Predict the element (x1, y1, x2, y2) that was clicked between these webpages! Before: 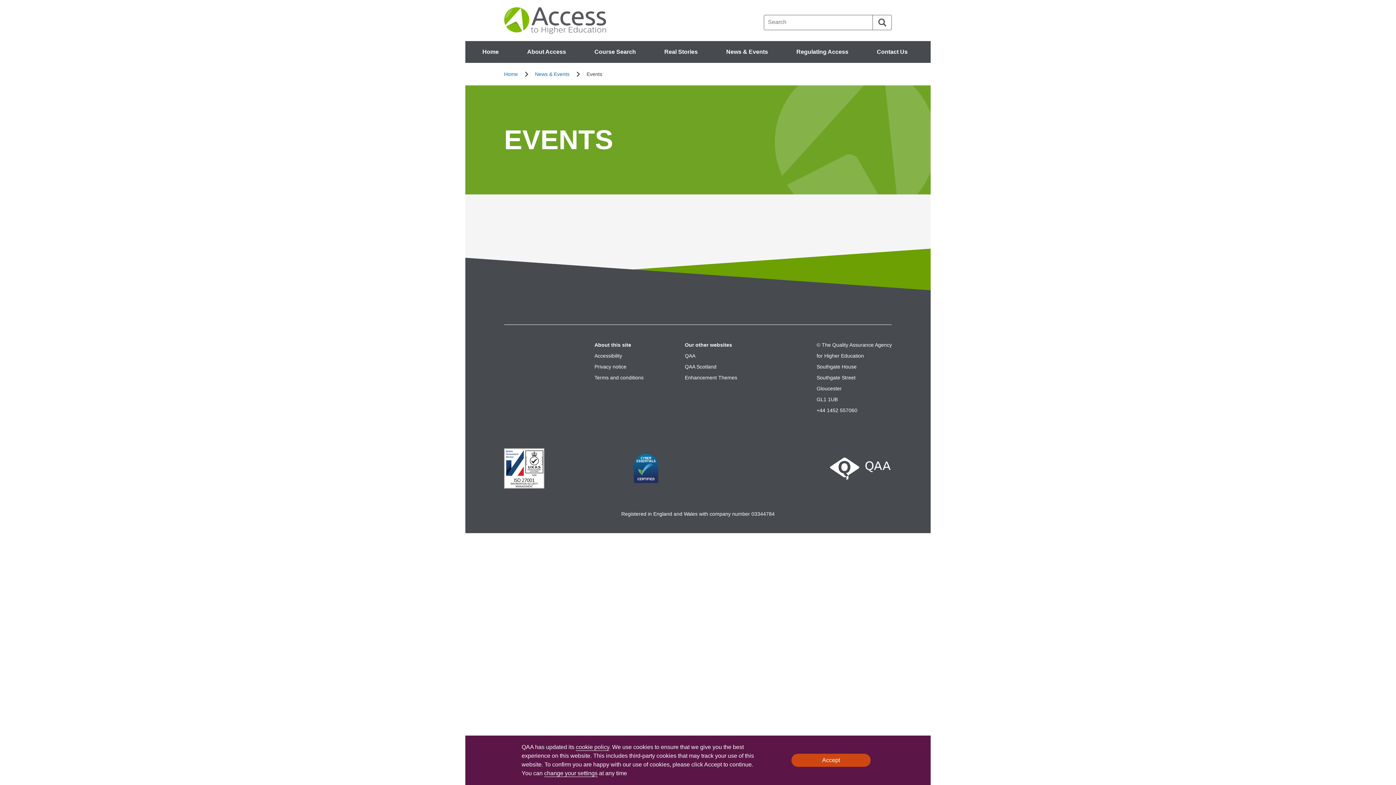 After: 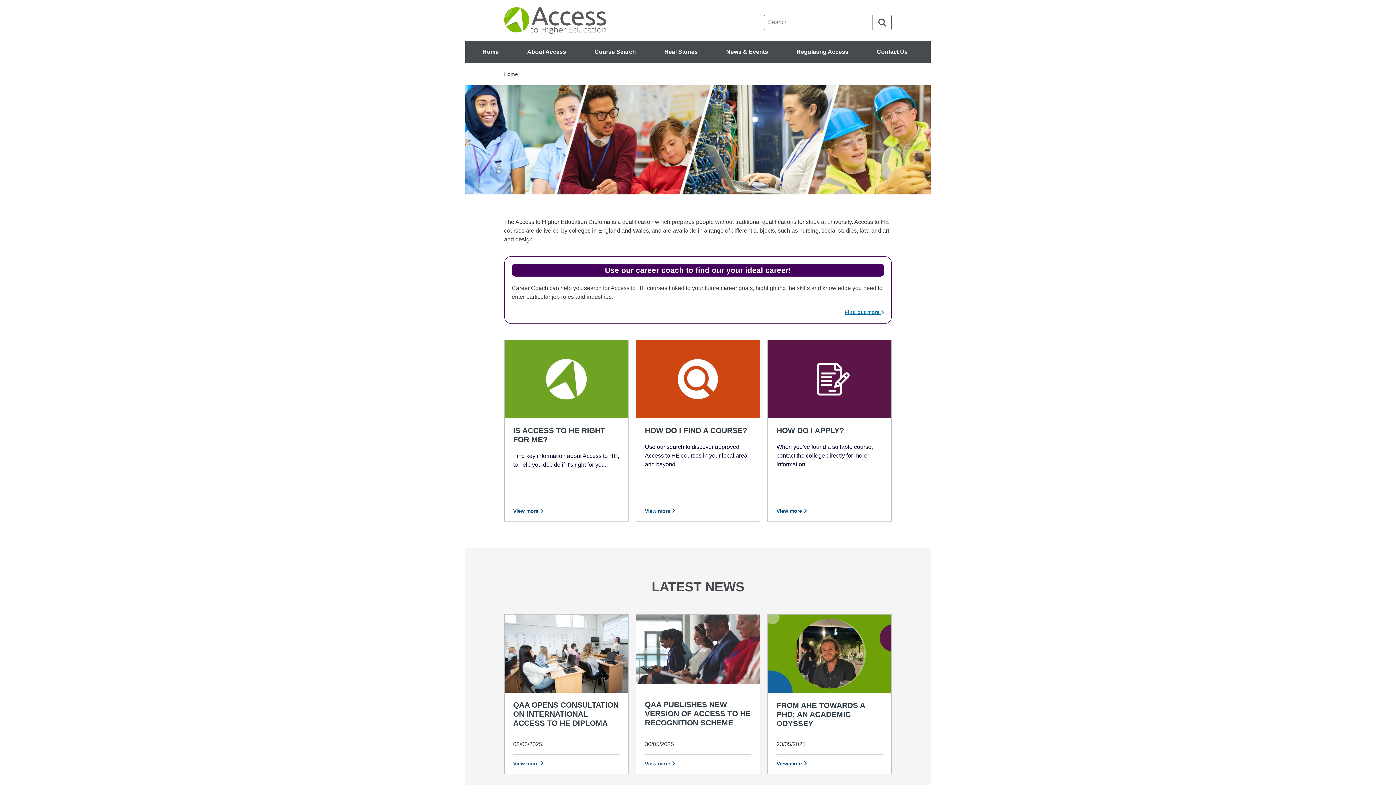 Action: label: Brand Logo, goes to homepage bbox: (504, 7, 609, 33)